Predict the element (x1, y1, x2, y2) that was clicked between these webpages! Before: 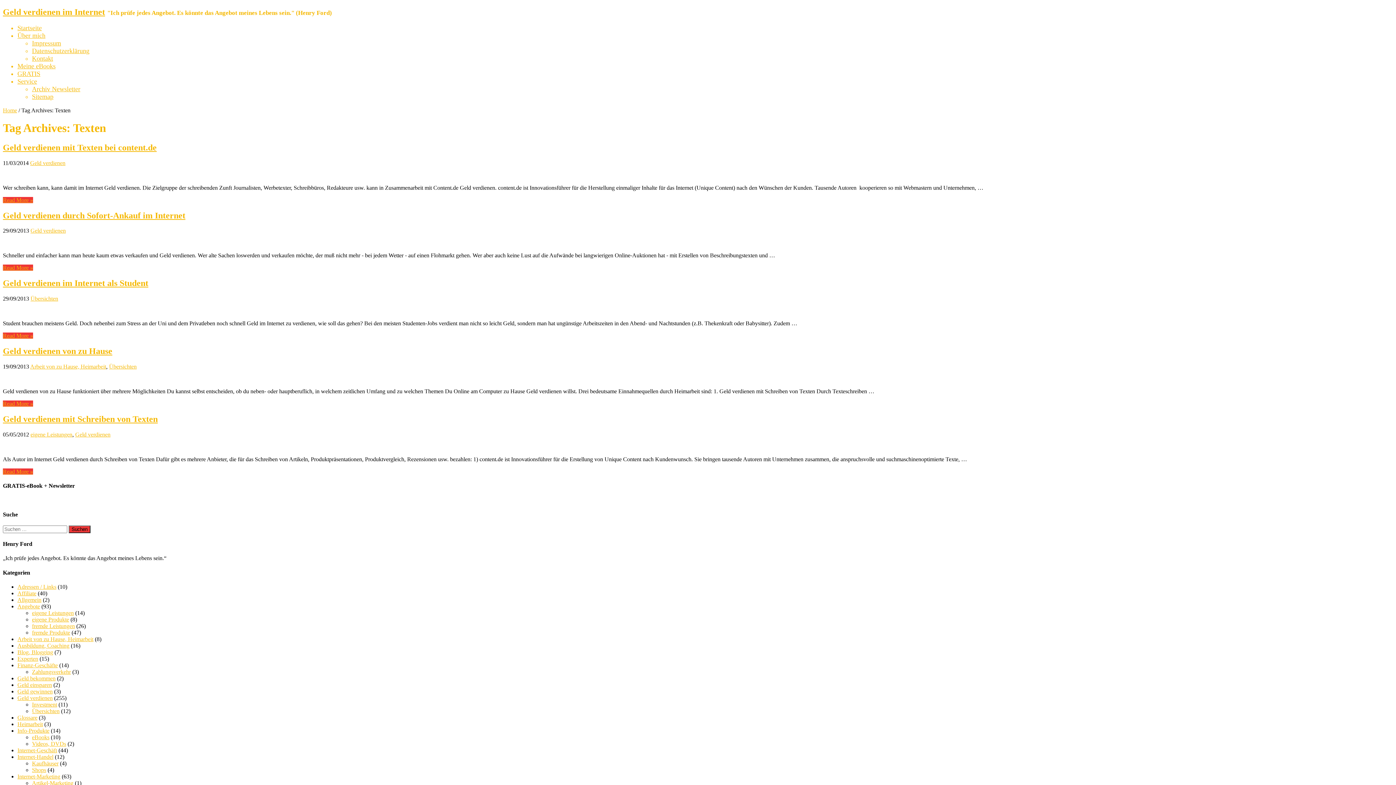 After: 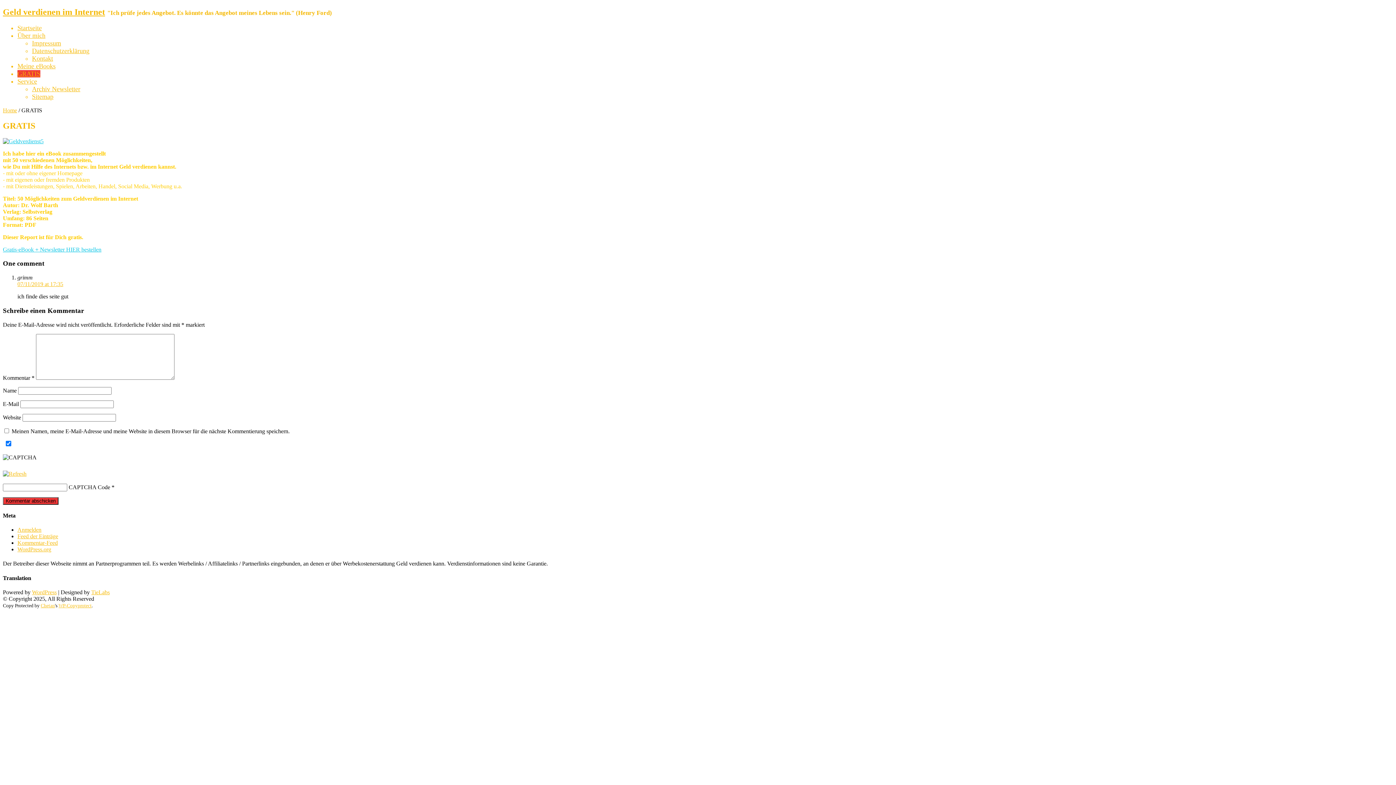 Action: label: GRATIS bbox: (17, 70, 40, 77)